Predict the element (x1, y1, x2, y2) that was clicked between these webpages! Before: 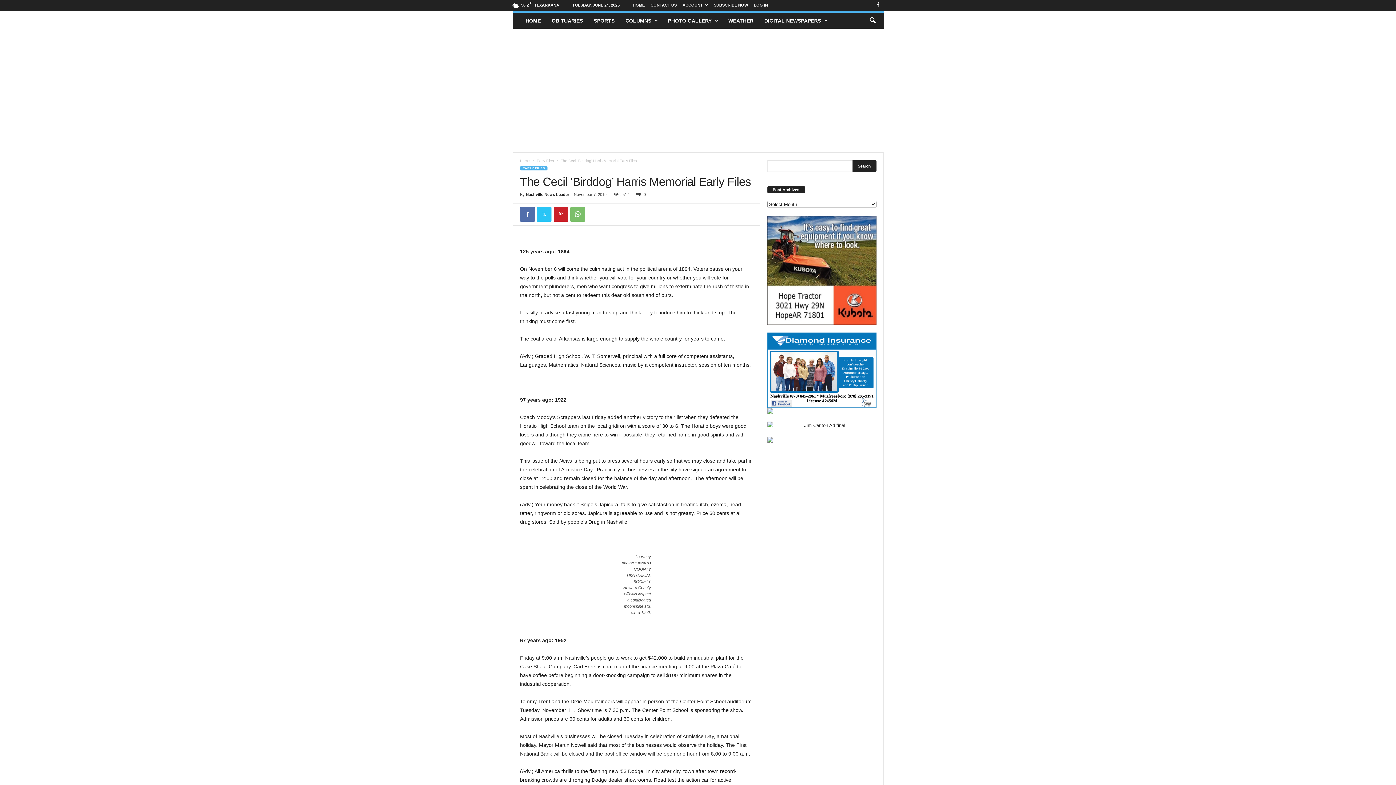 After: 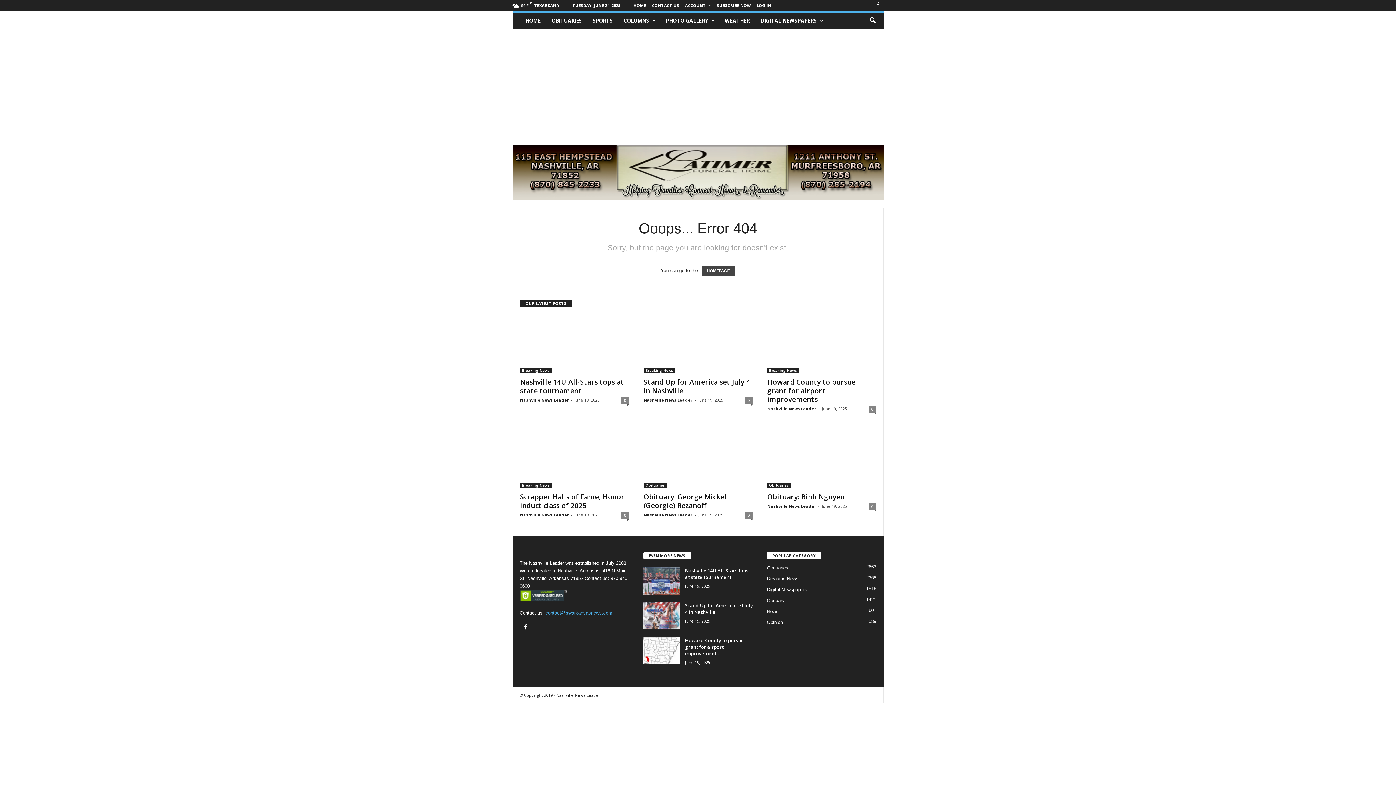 Action: label: ACCOUNT bbox: (682, 2, 708, 7)